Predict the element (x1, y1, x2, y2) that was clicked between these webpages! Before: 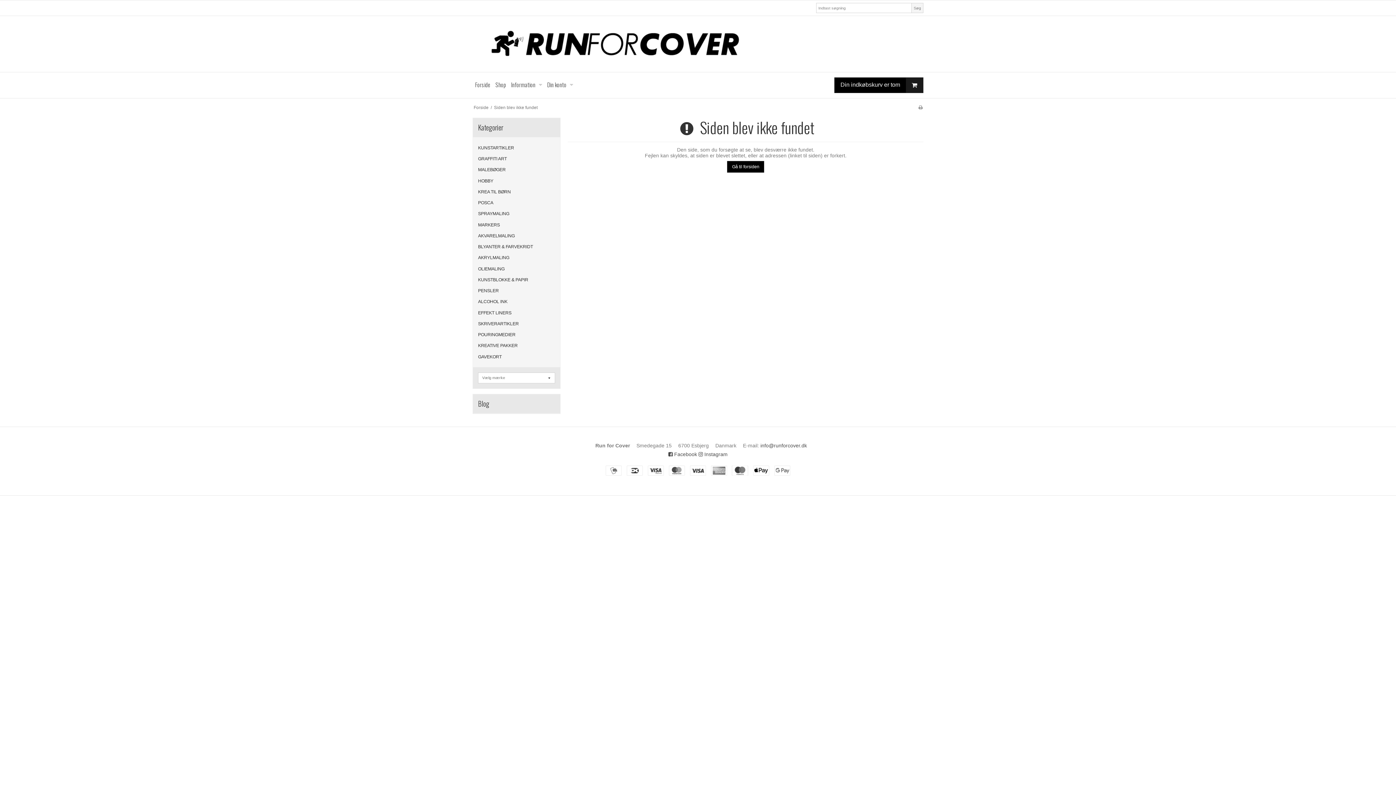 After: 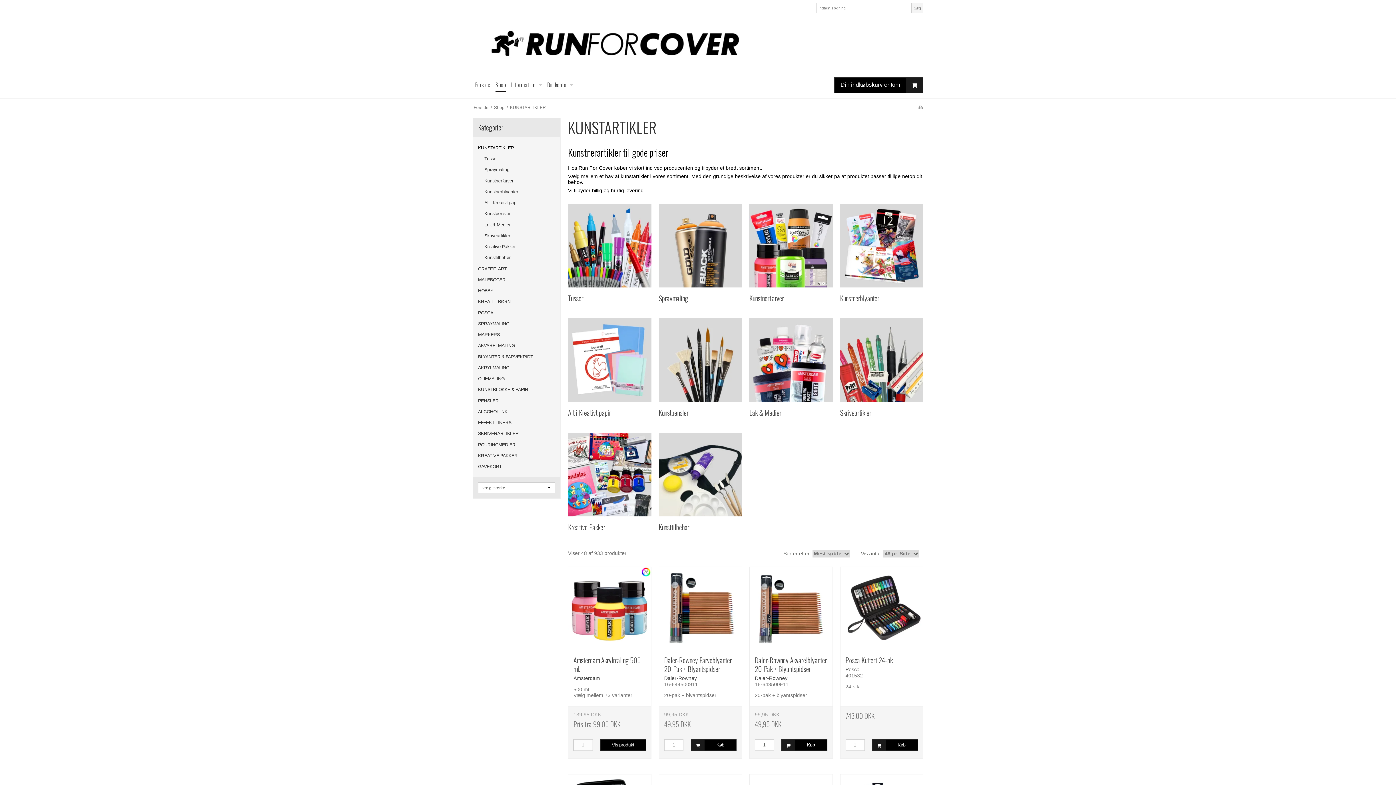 Action: bbox: (478, 142, 555, 153) label: KUNSTARTIKLER